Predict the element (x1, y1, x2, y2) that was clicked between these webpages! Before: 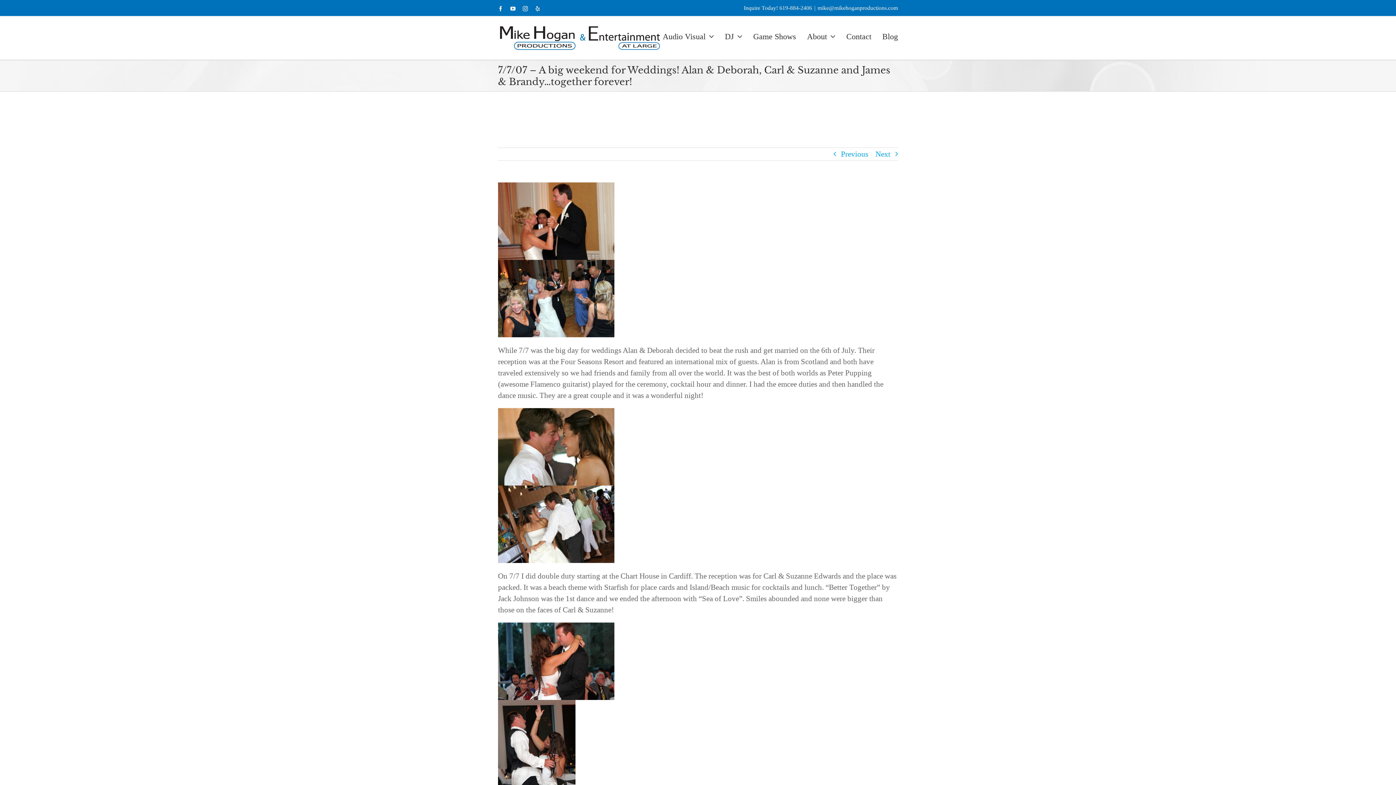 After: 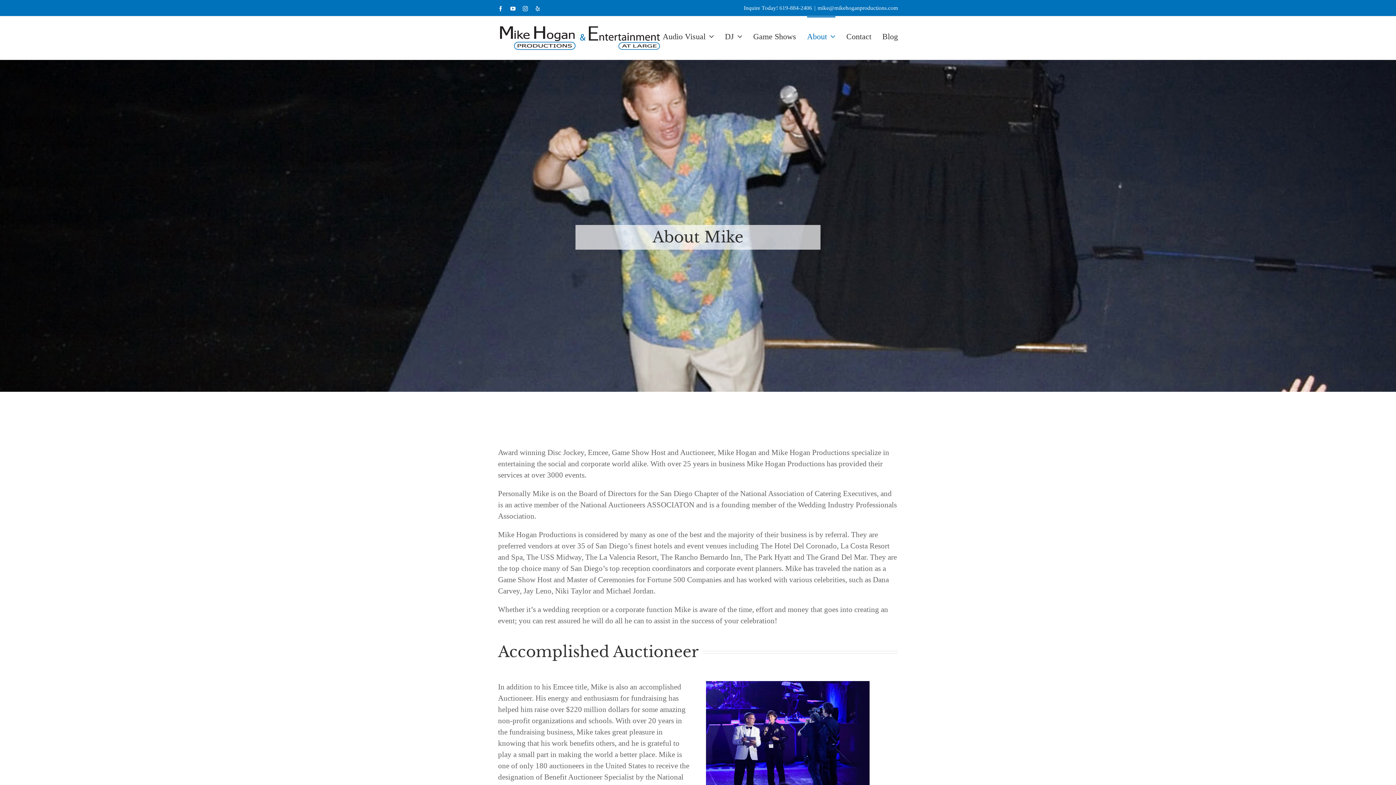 Action: bbox: (807, 16, 835, 56) label: About